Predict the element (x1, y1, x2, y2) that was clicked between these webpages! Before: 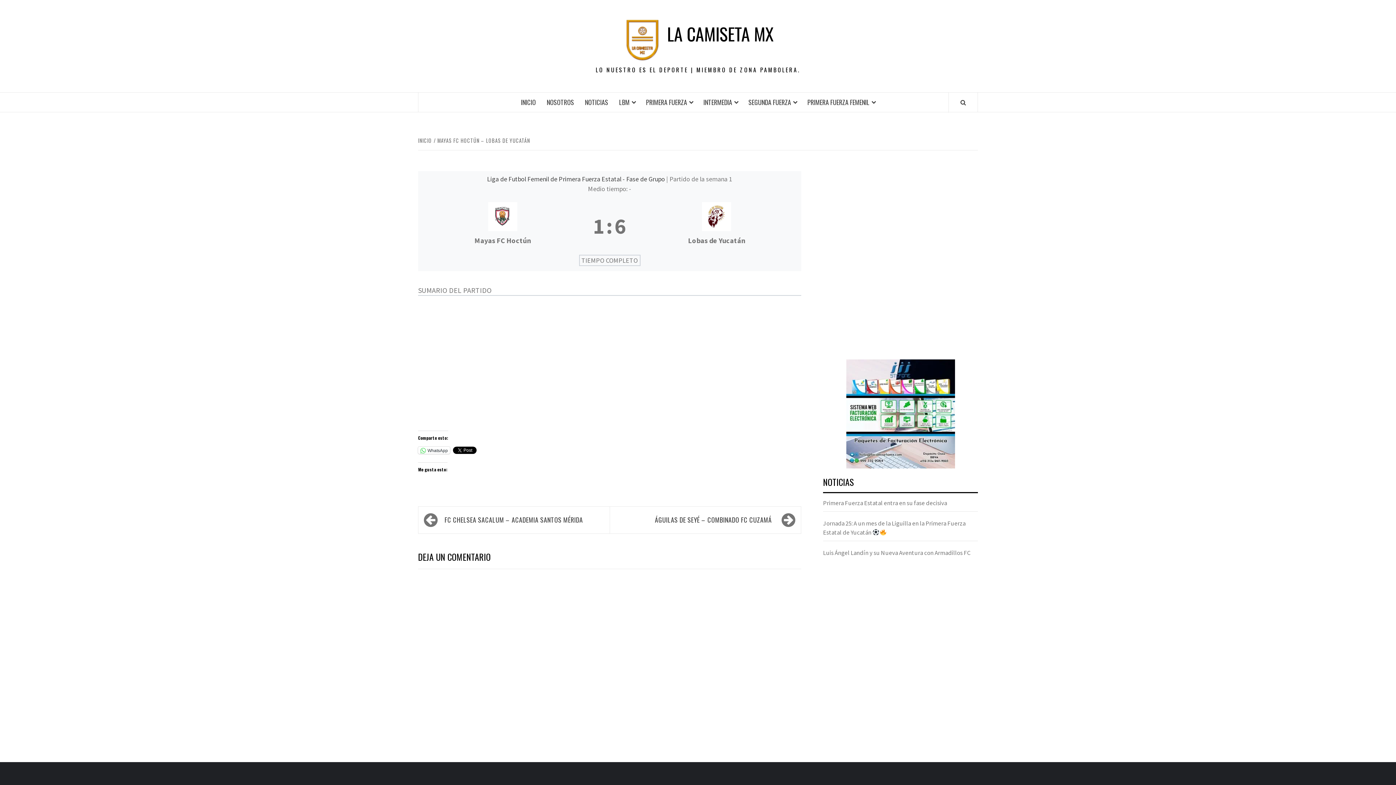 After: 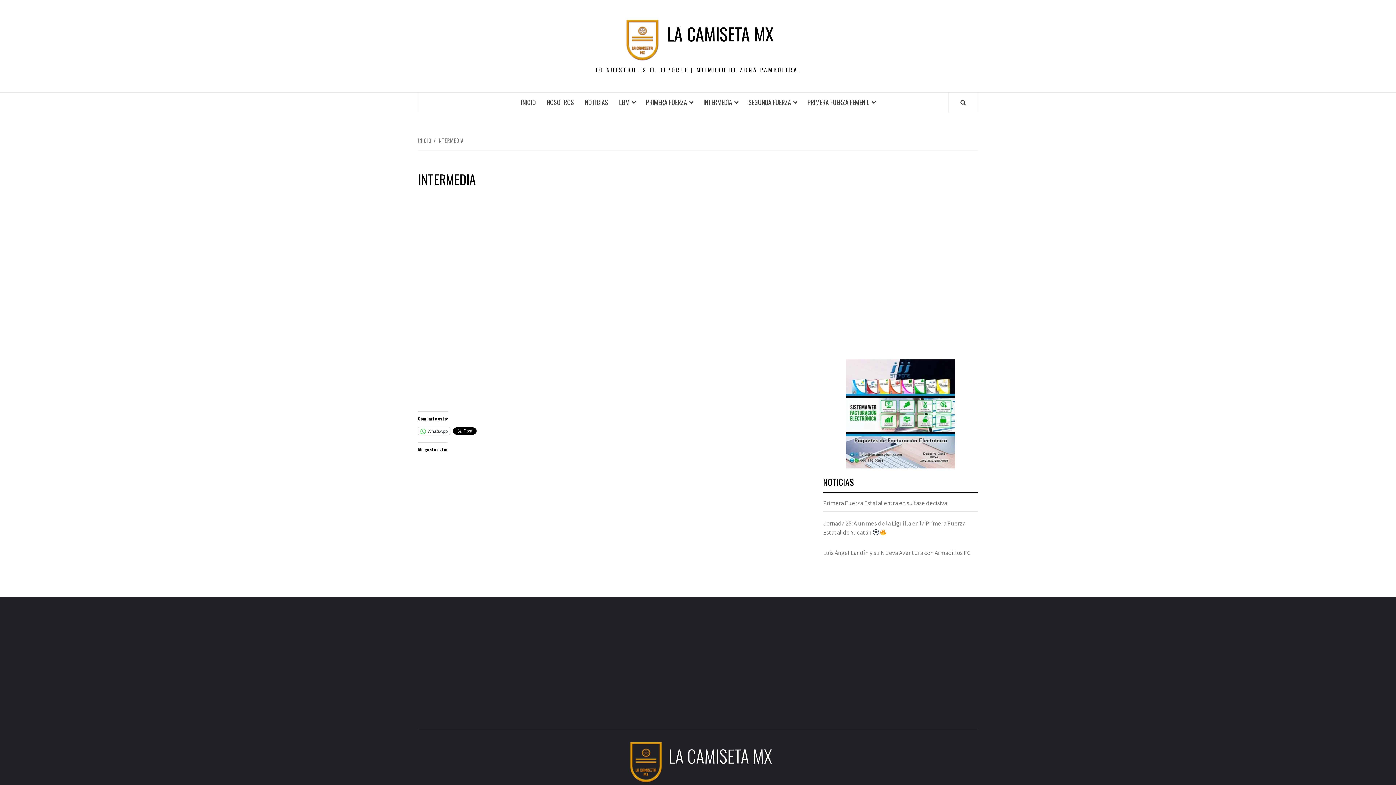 Action: bbox: (698, 92, 743, 112) label: INTERMEDIA